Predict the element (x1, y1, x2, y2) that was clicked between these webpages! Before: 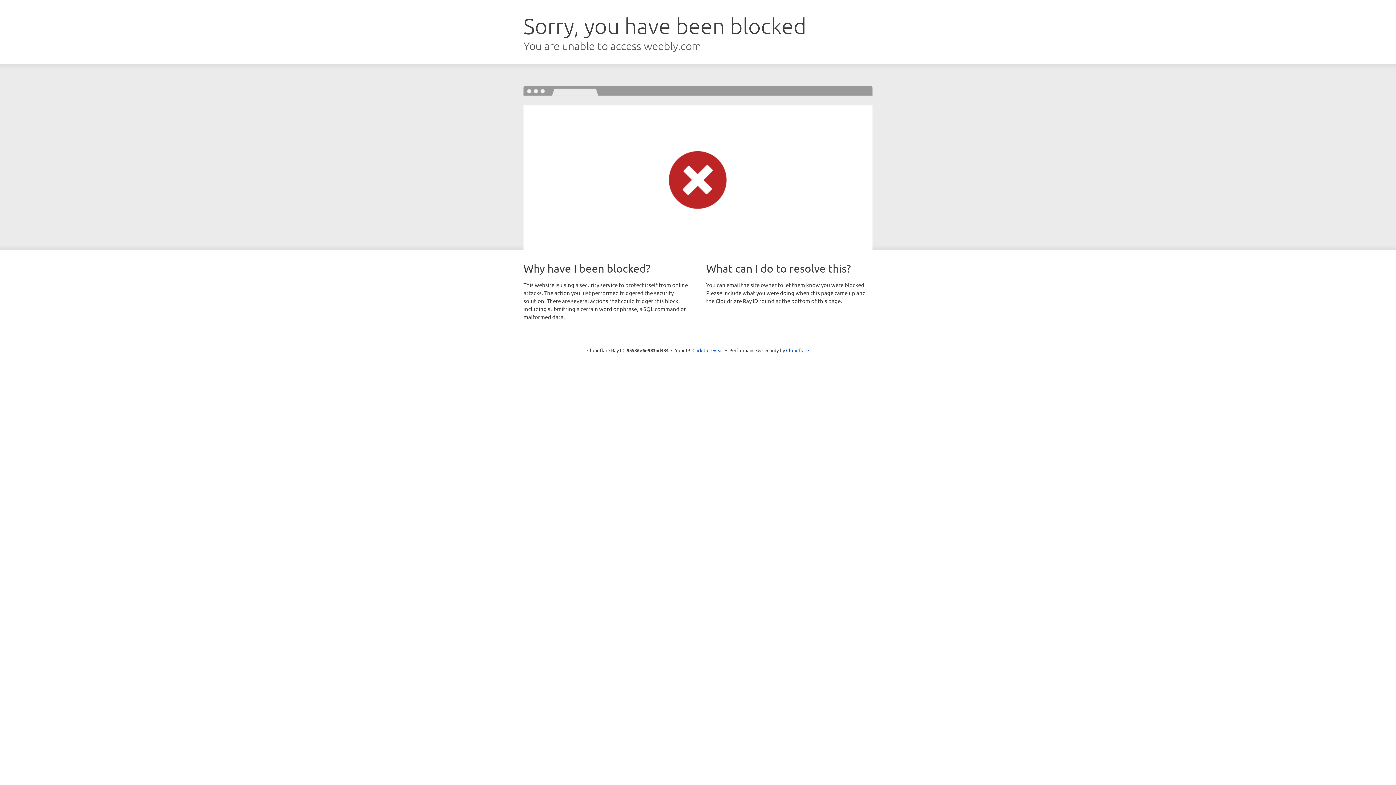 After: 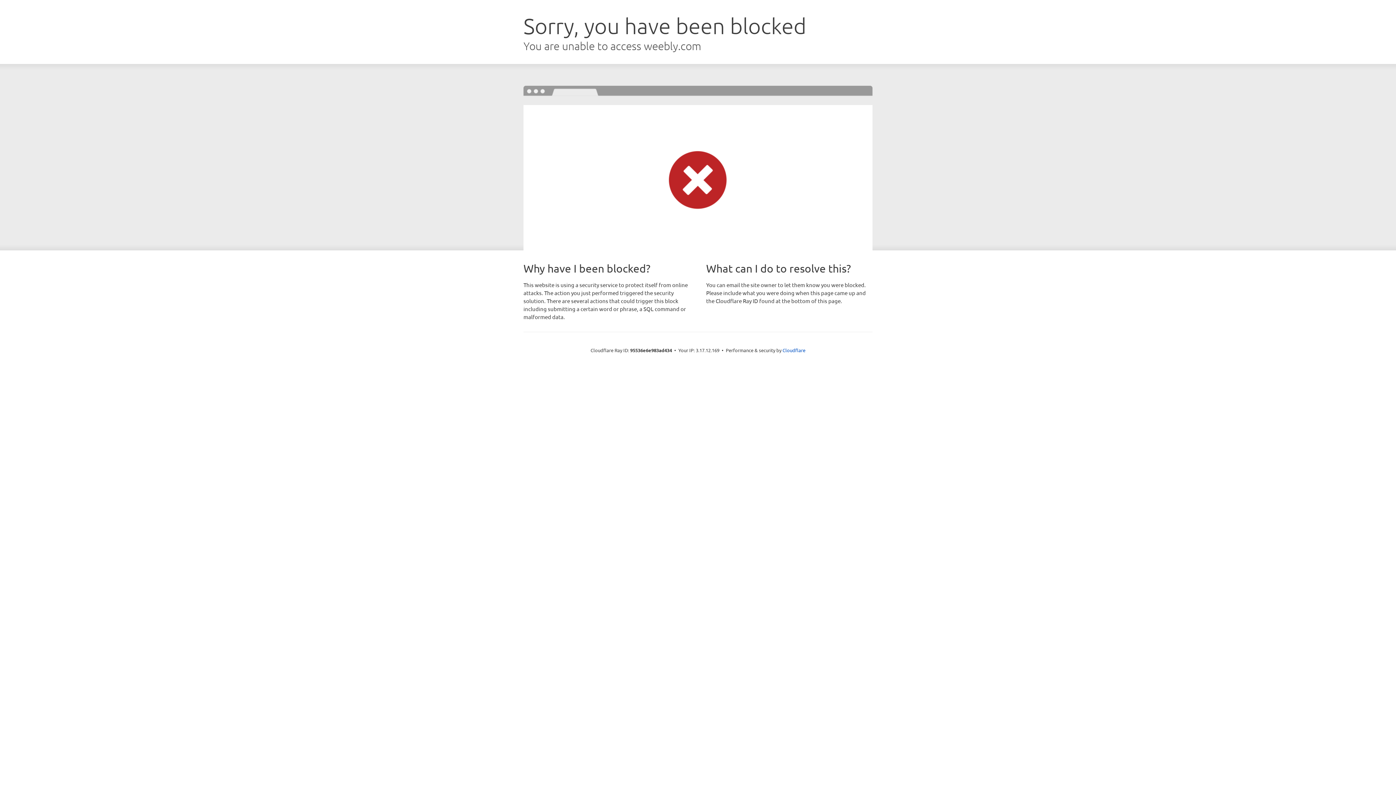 Action: label: Click to reveal bbox: (692, 346, 723, 353)